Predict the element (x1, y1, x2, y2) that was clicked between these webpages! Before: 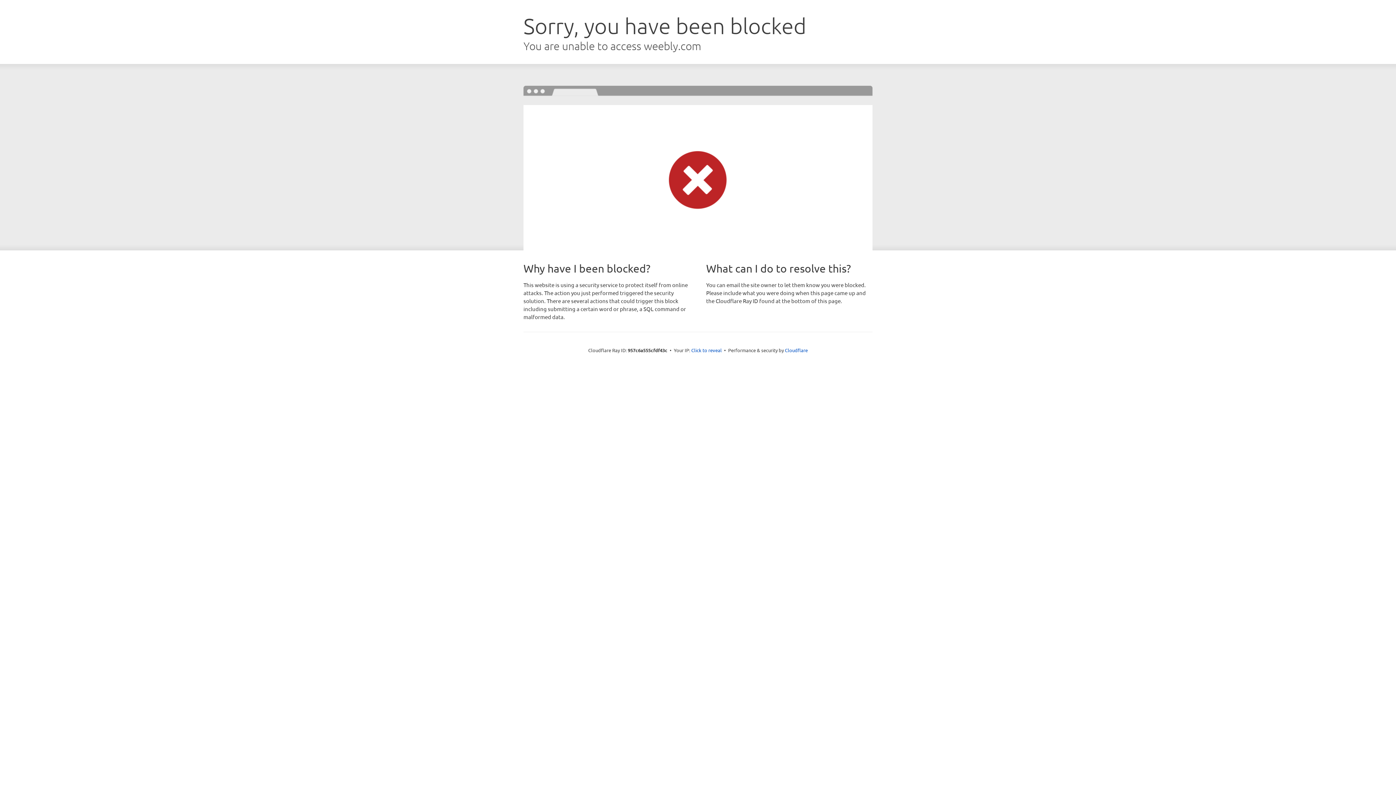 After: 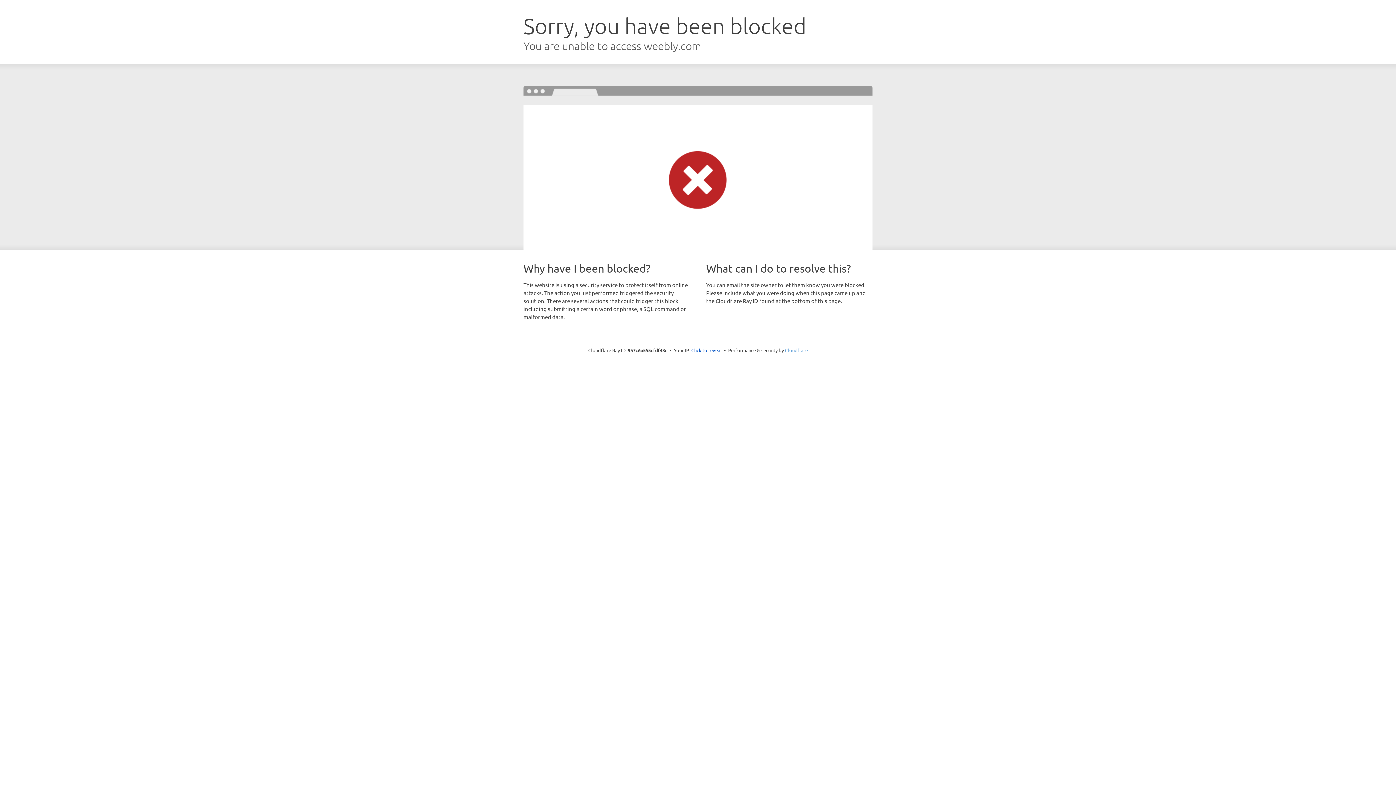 Action: bbox: (785, 347, 808, 353) label: Cloudflare